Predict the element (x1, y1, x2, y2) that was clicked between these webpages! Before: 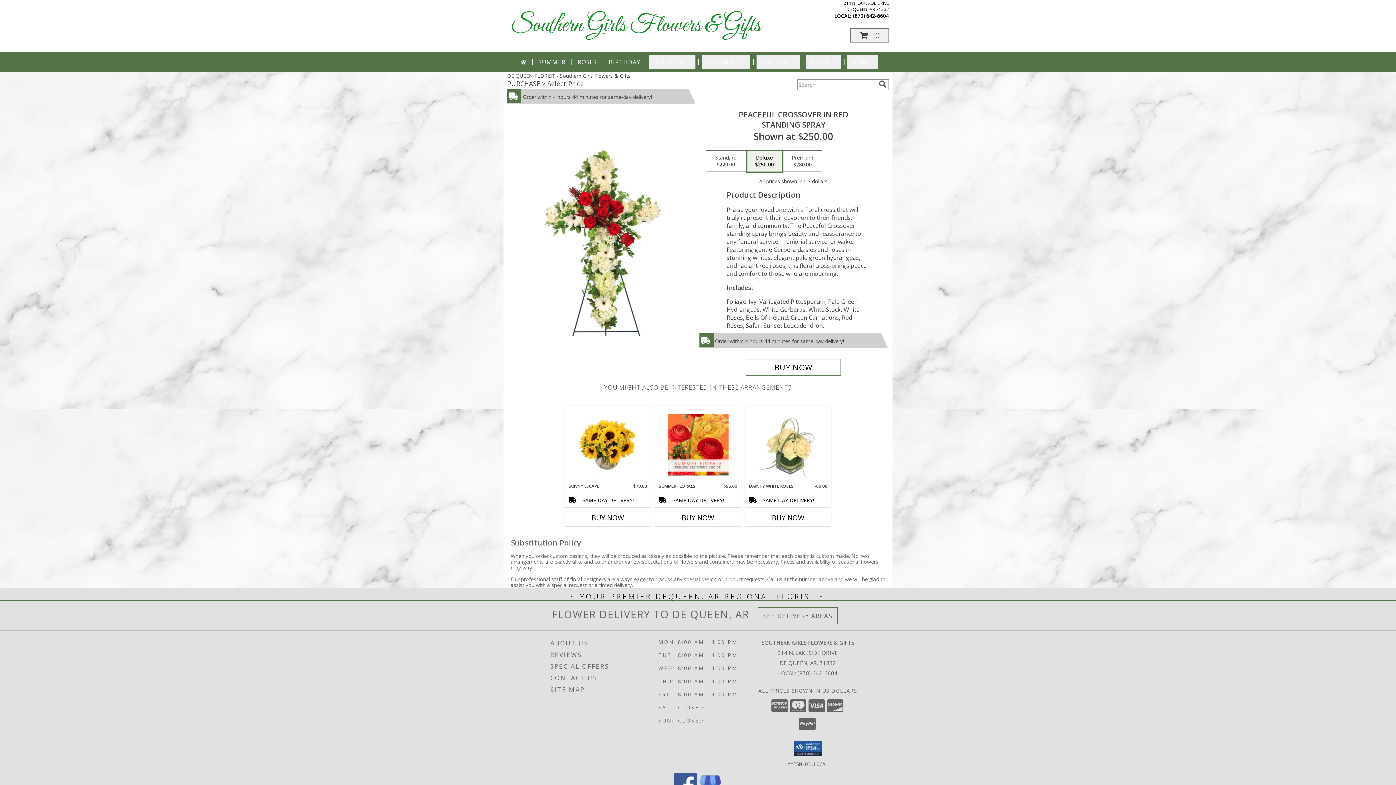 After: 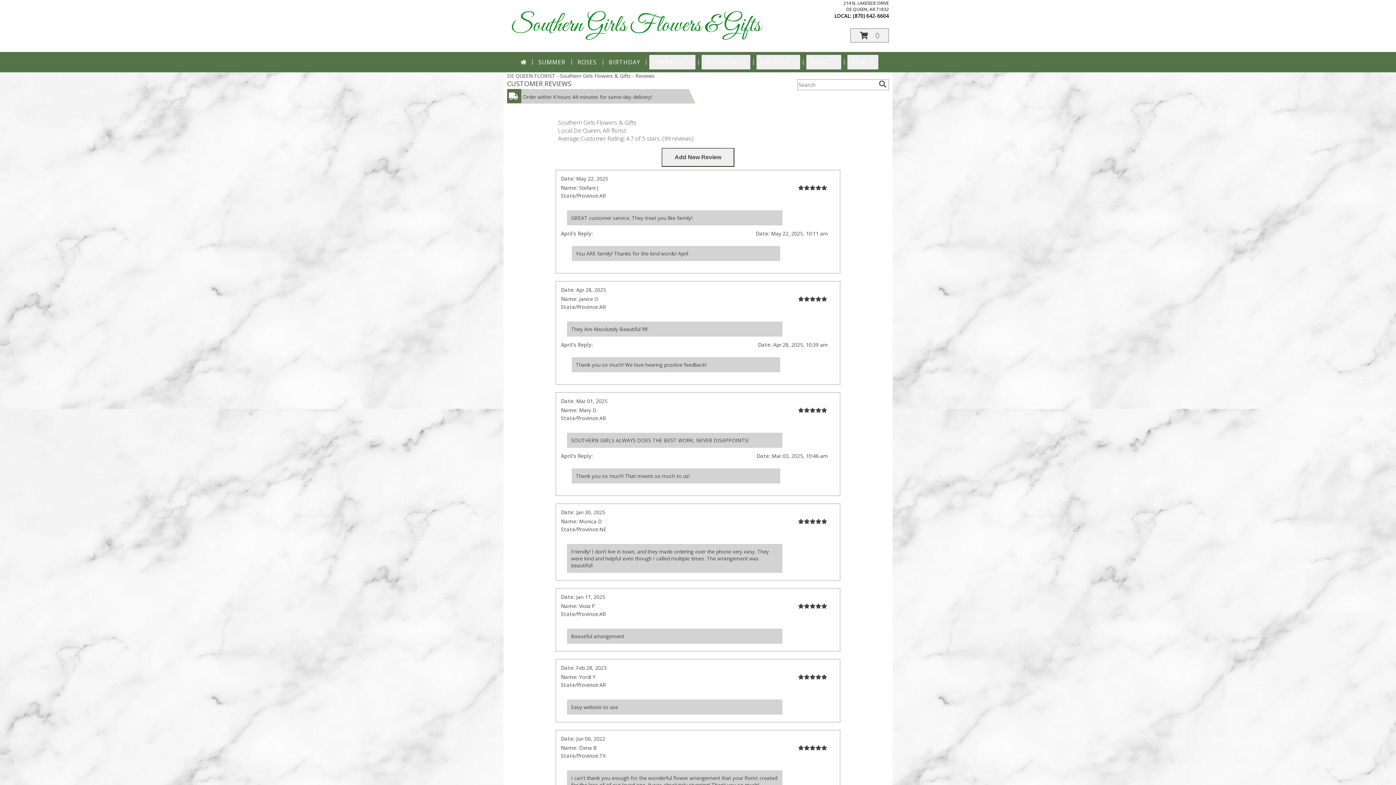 Action: bbox: (550, 649, 656, 660) label: REVIEWS